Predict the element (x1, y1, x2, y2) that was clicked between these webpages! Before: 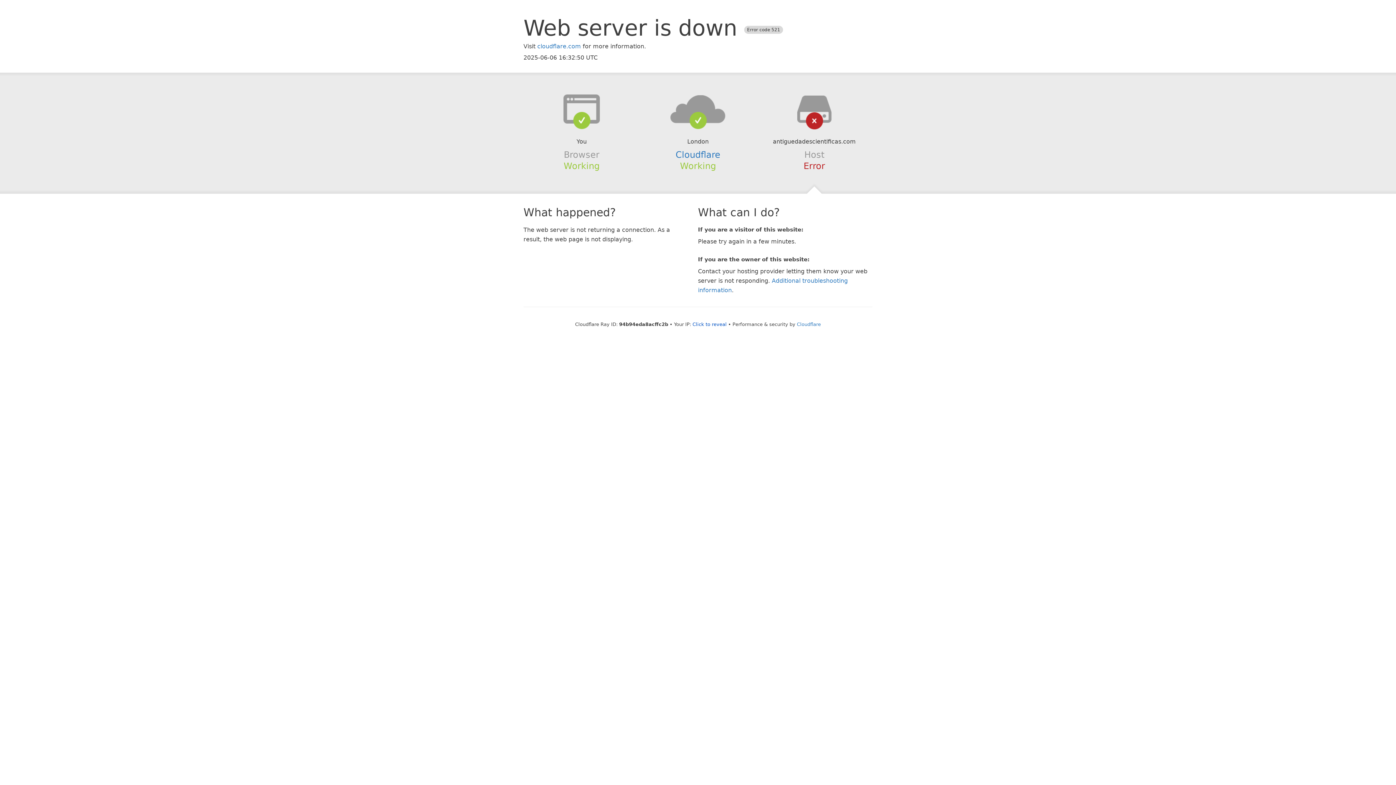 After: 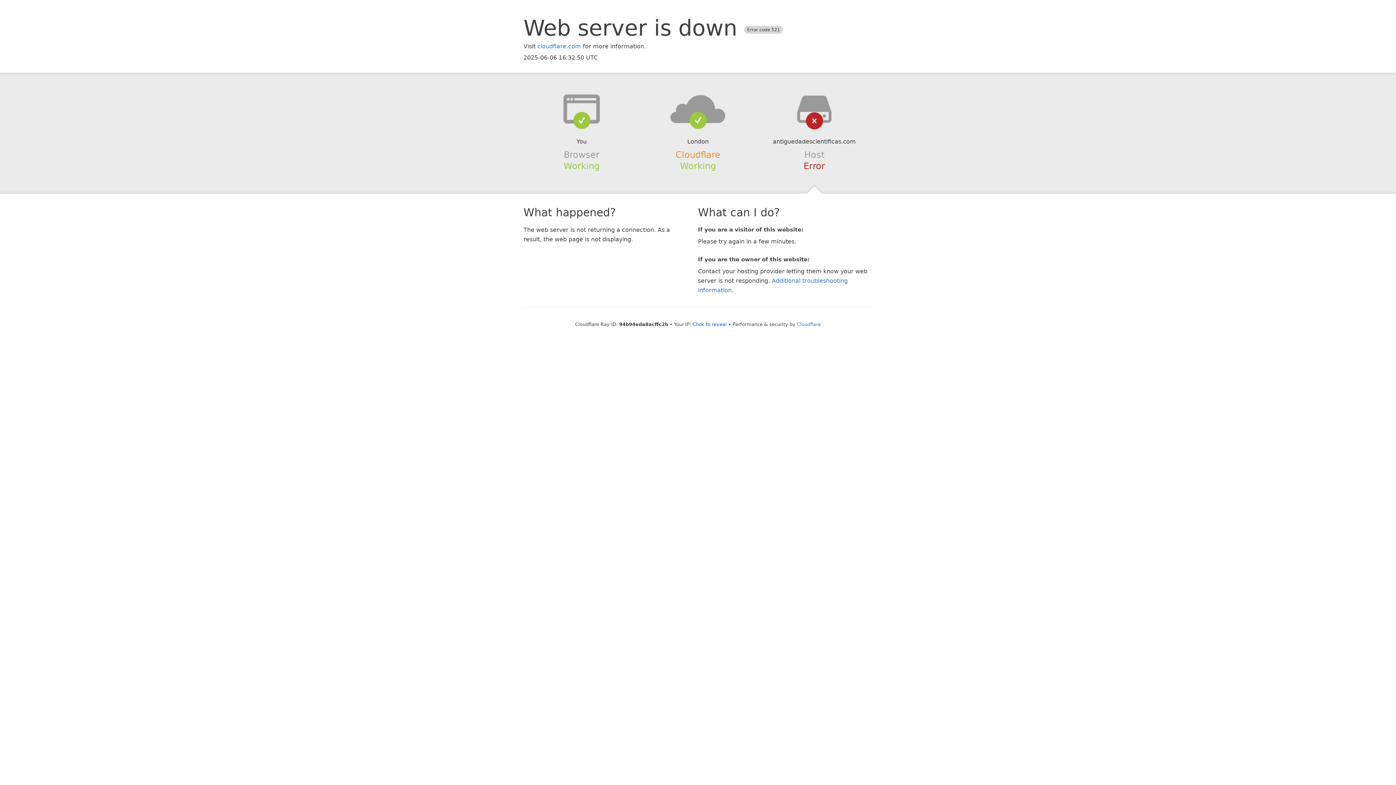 Action: bbox: (675, 149, 720, 159) label: Cloudflare